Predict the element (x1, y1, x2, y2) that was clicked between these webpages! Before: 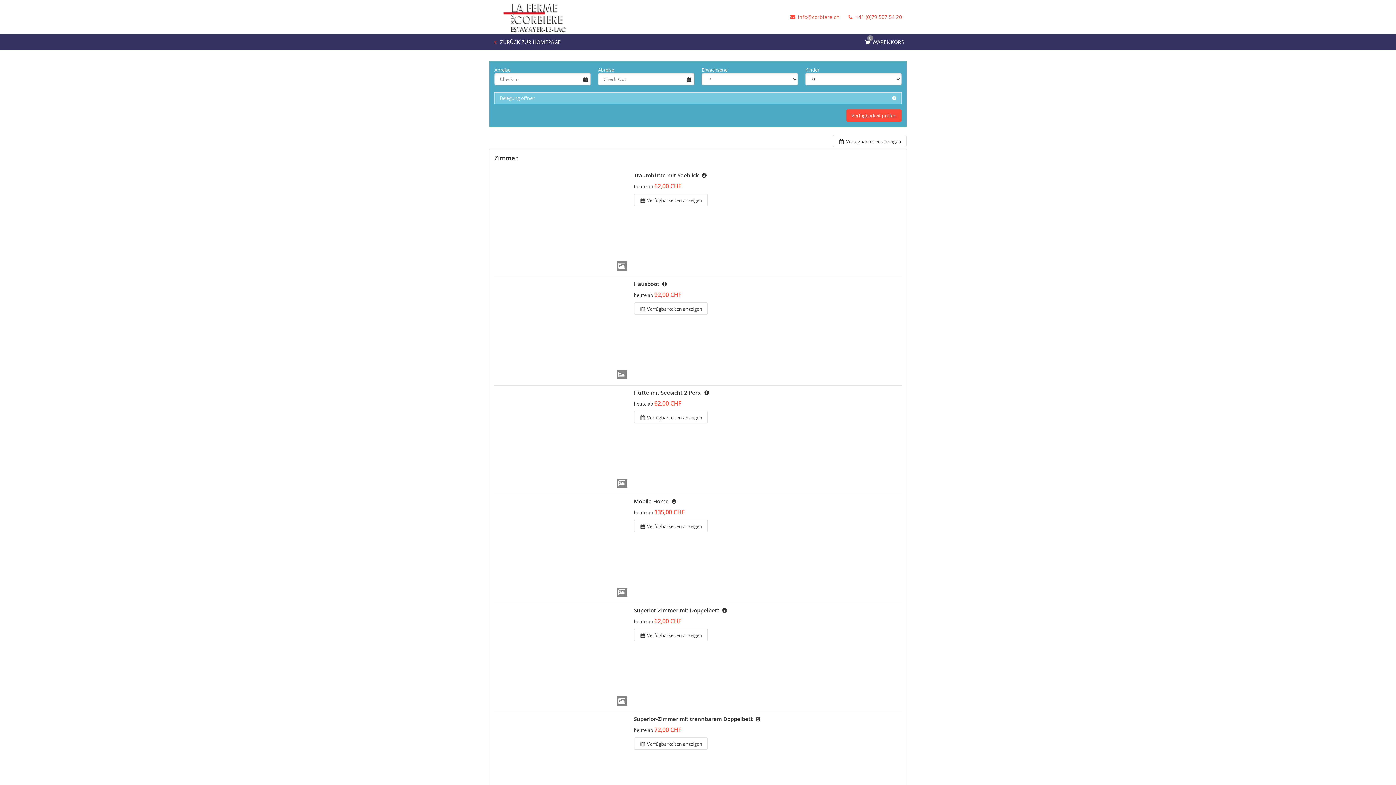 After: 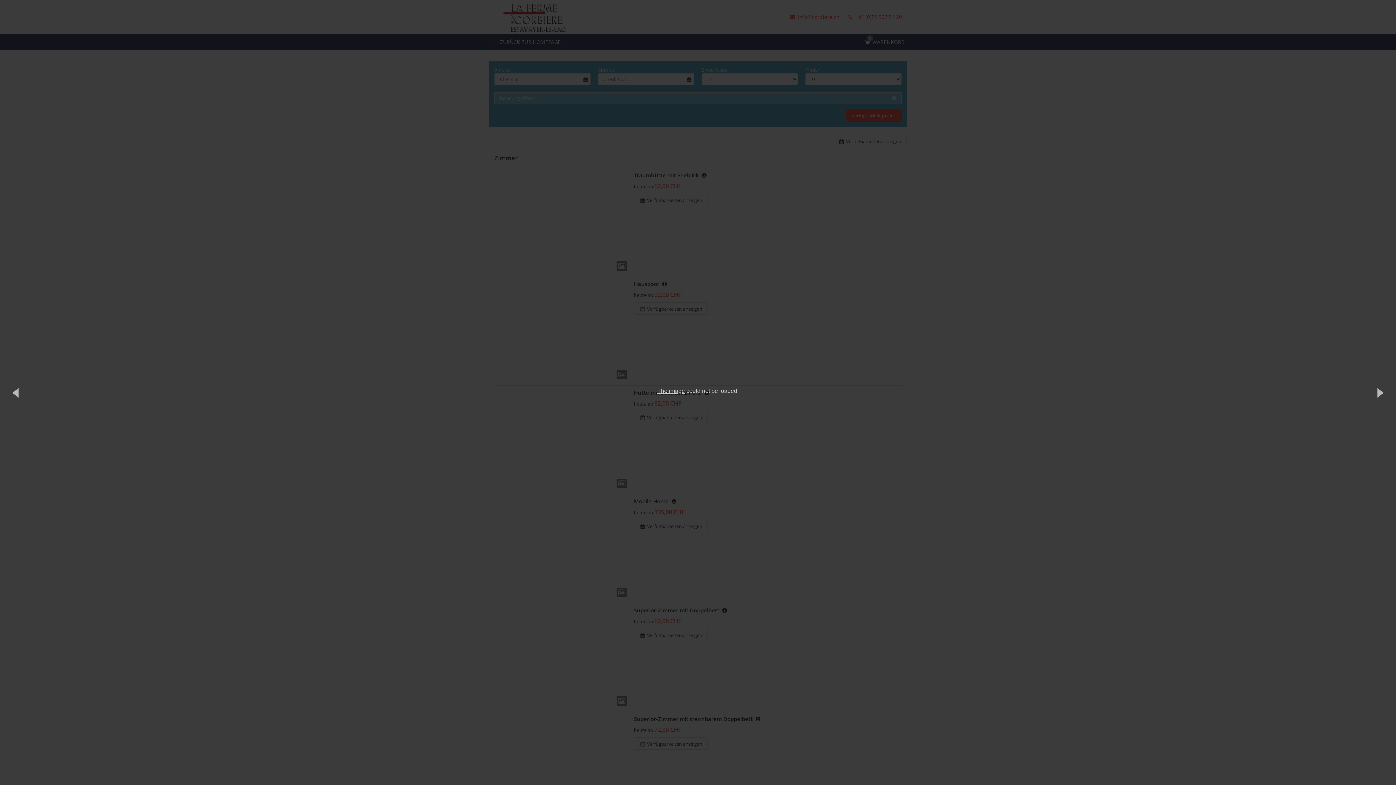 Action: bbox: (494, 171, 628, 272)